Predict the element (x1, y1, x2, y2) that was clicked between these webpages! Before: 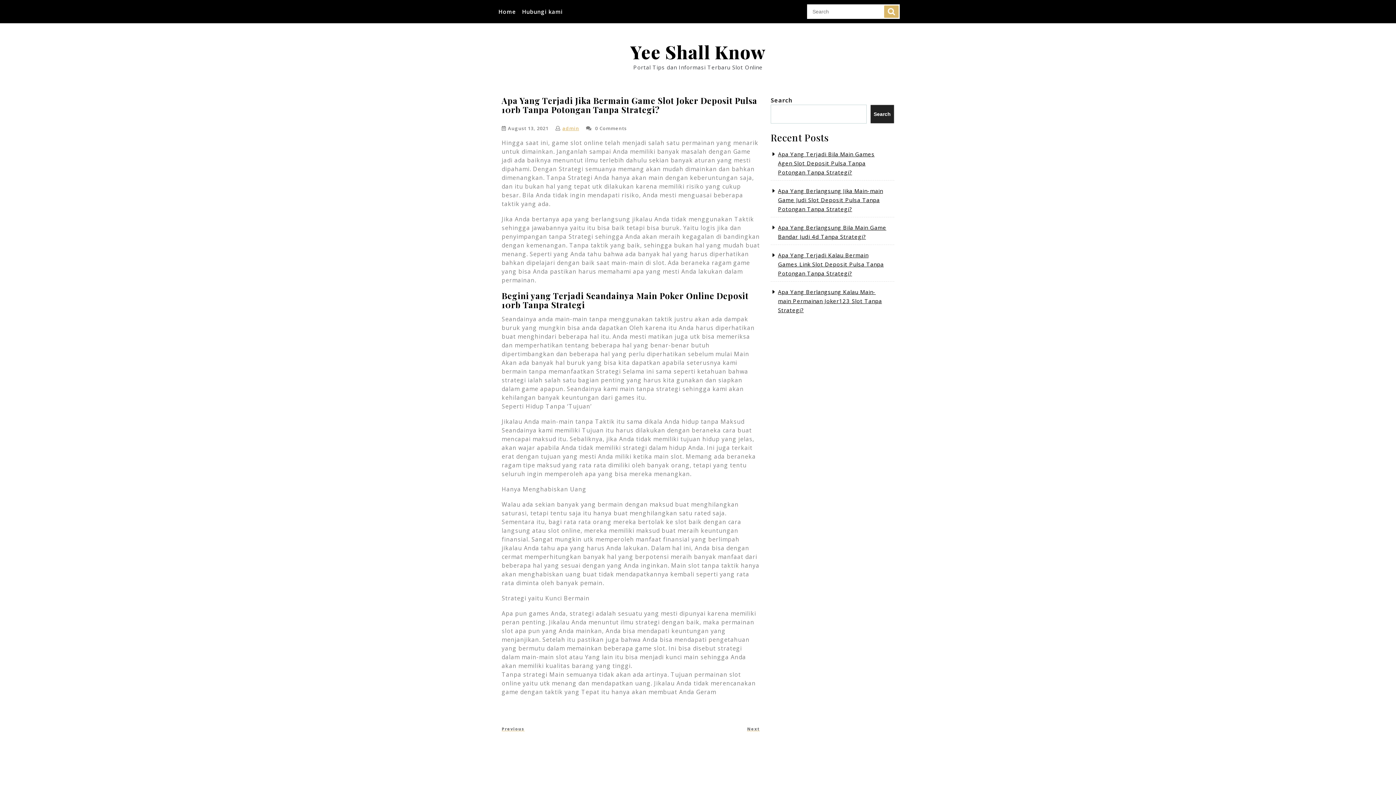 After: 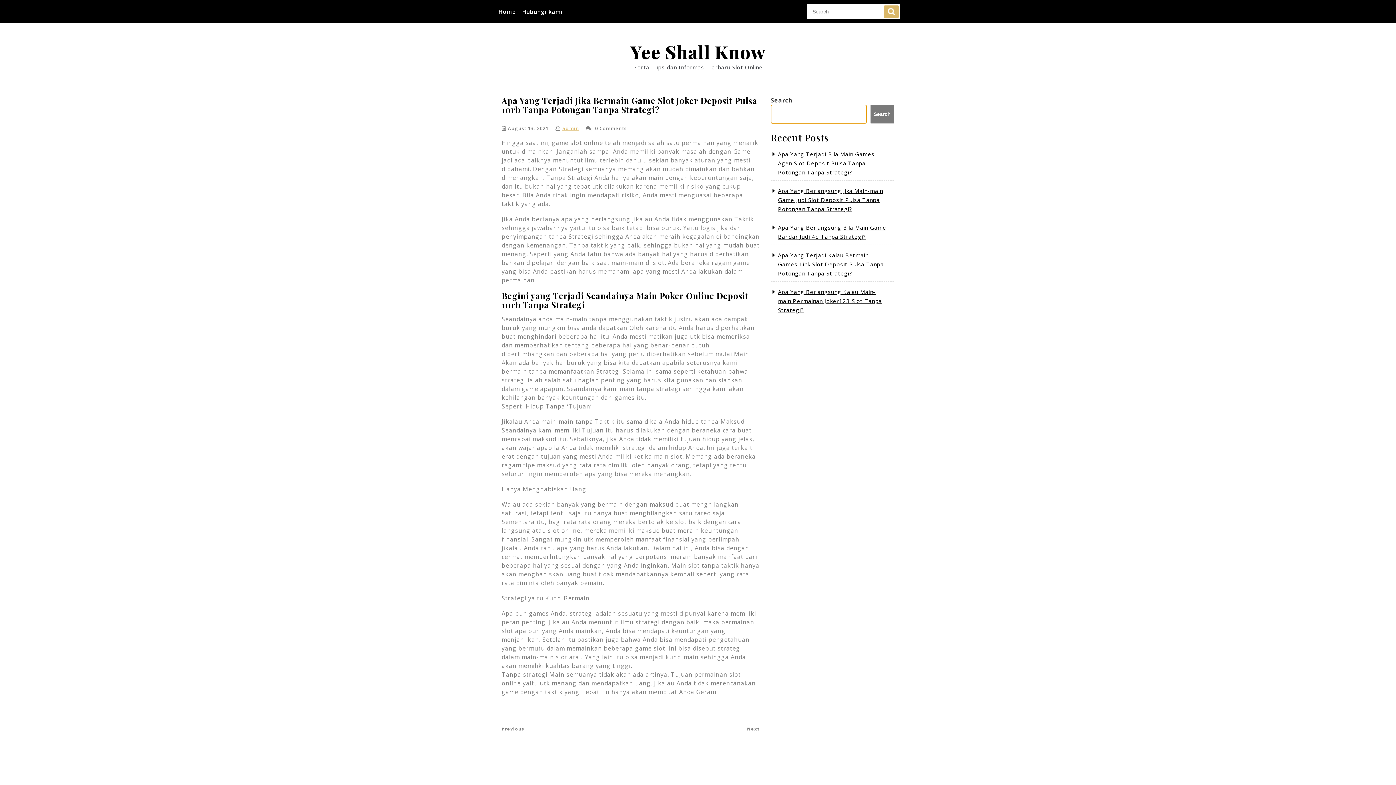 Action: label: Search bbox: (870, 104, 894, 123)